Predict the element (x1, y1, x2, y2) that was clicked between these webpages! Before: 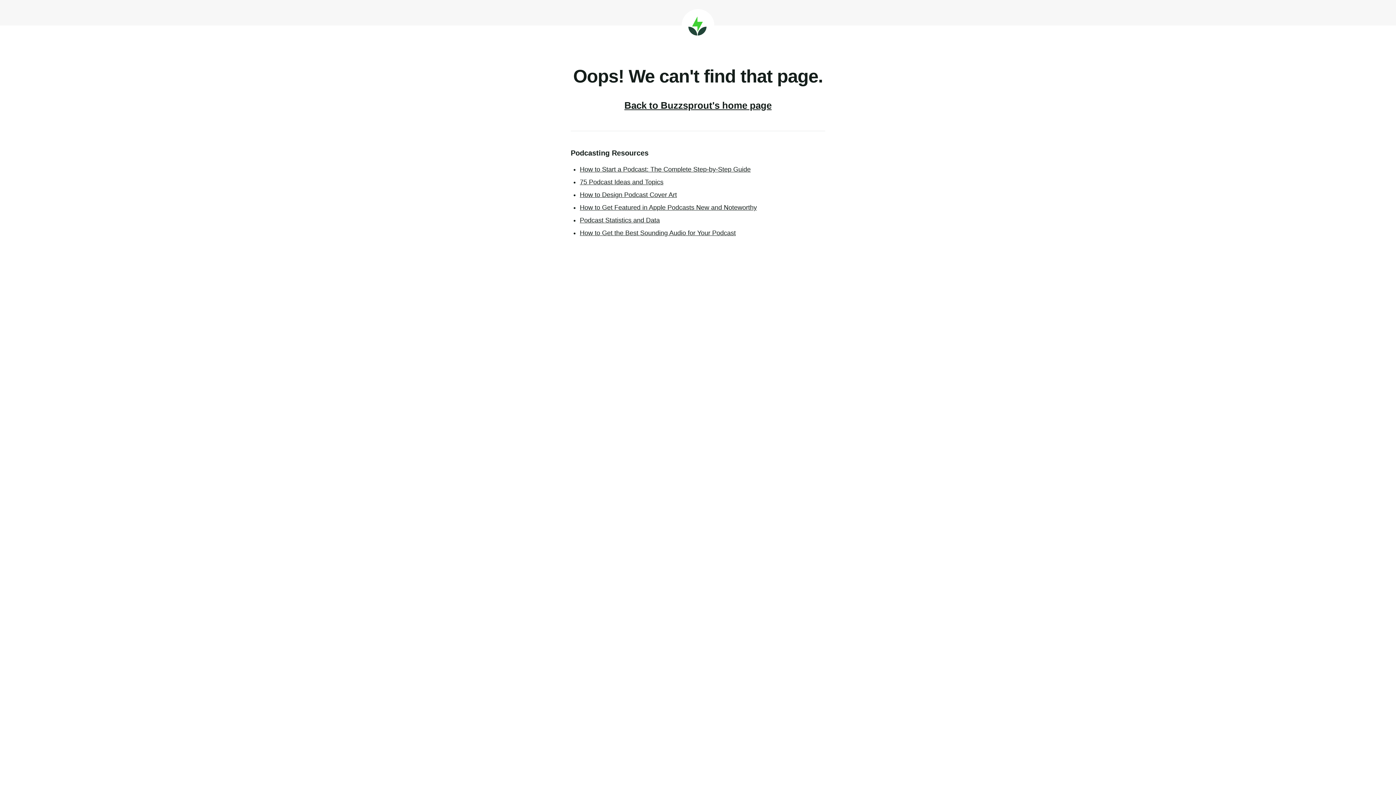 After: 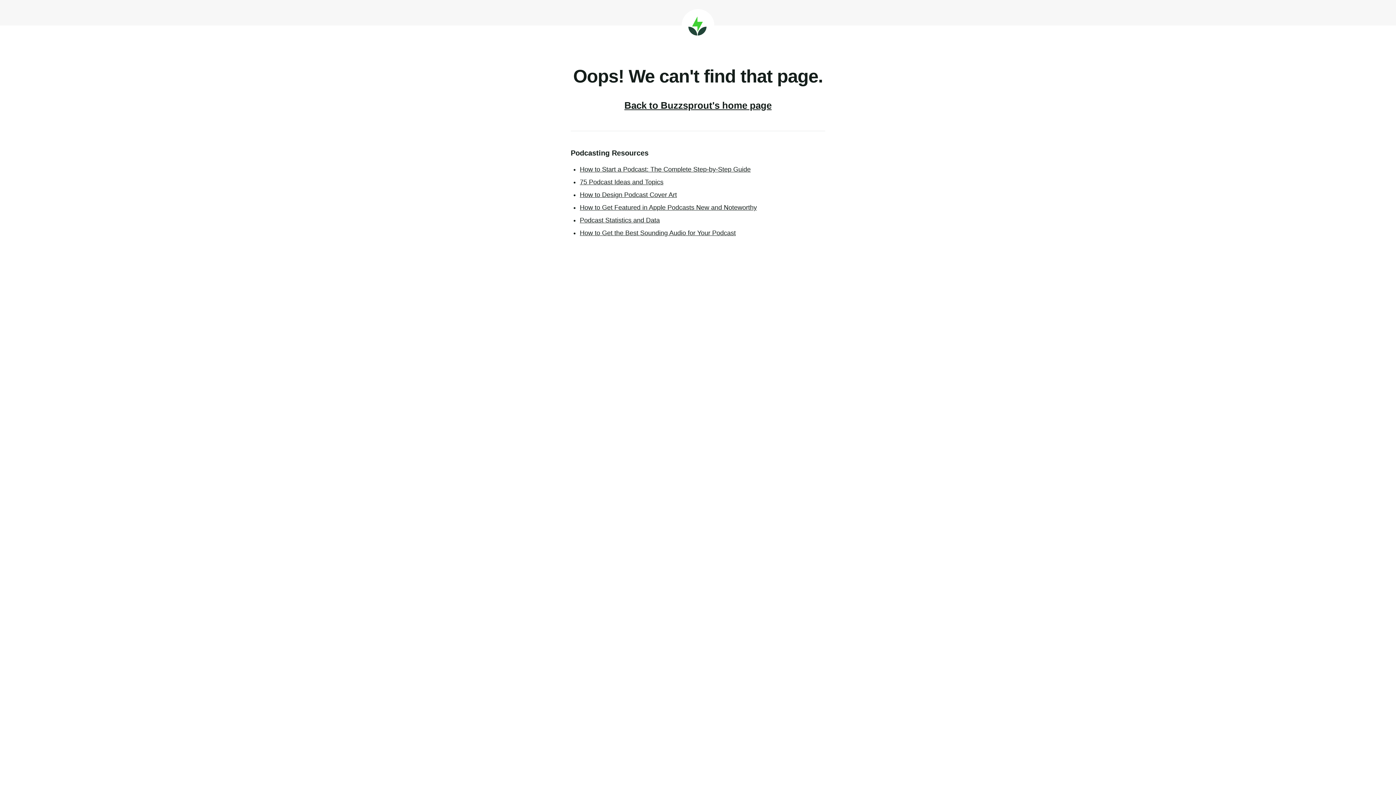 Action: bbox: (580, 229, 736, 236) label: How to Get the Best Sounding Audio for Your Podcast